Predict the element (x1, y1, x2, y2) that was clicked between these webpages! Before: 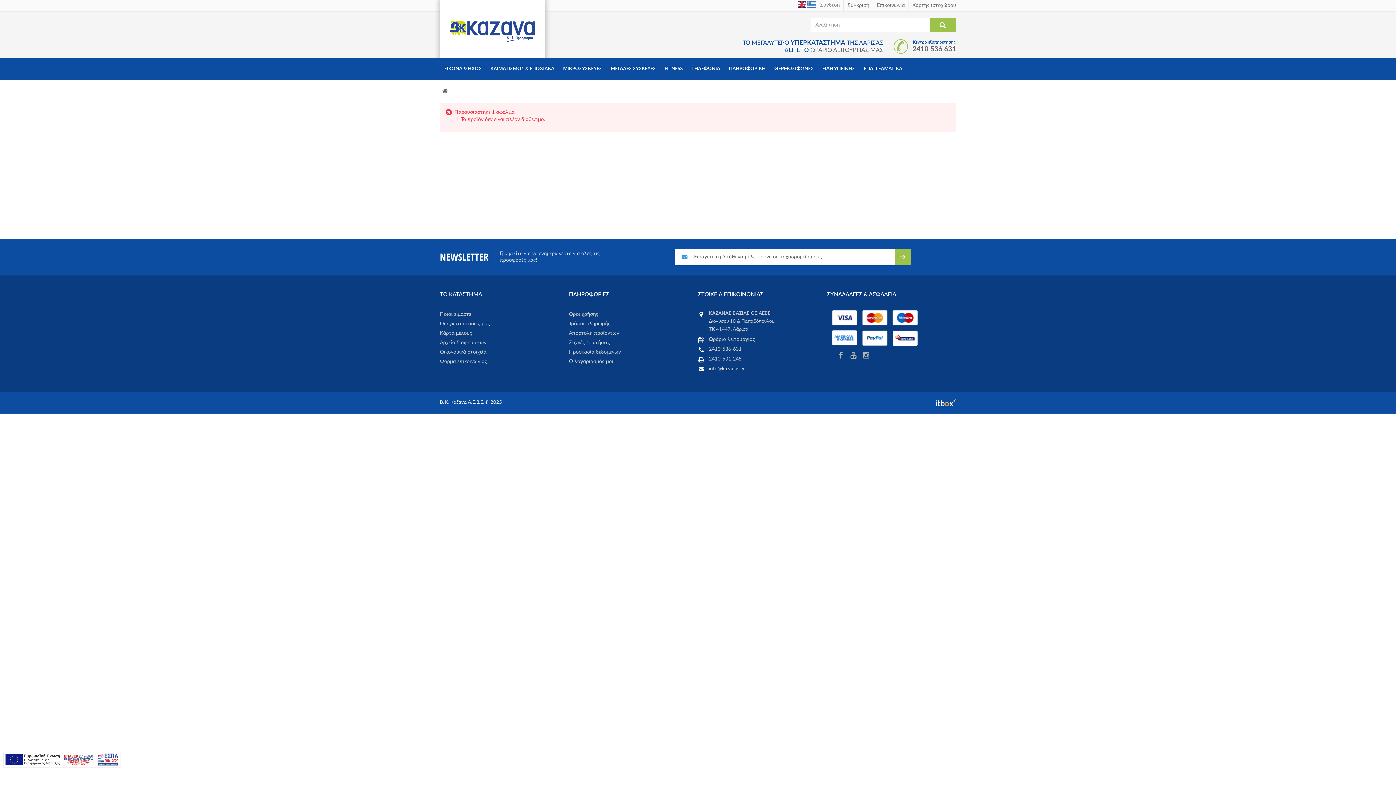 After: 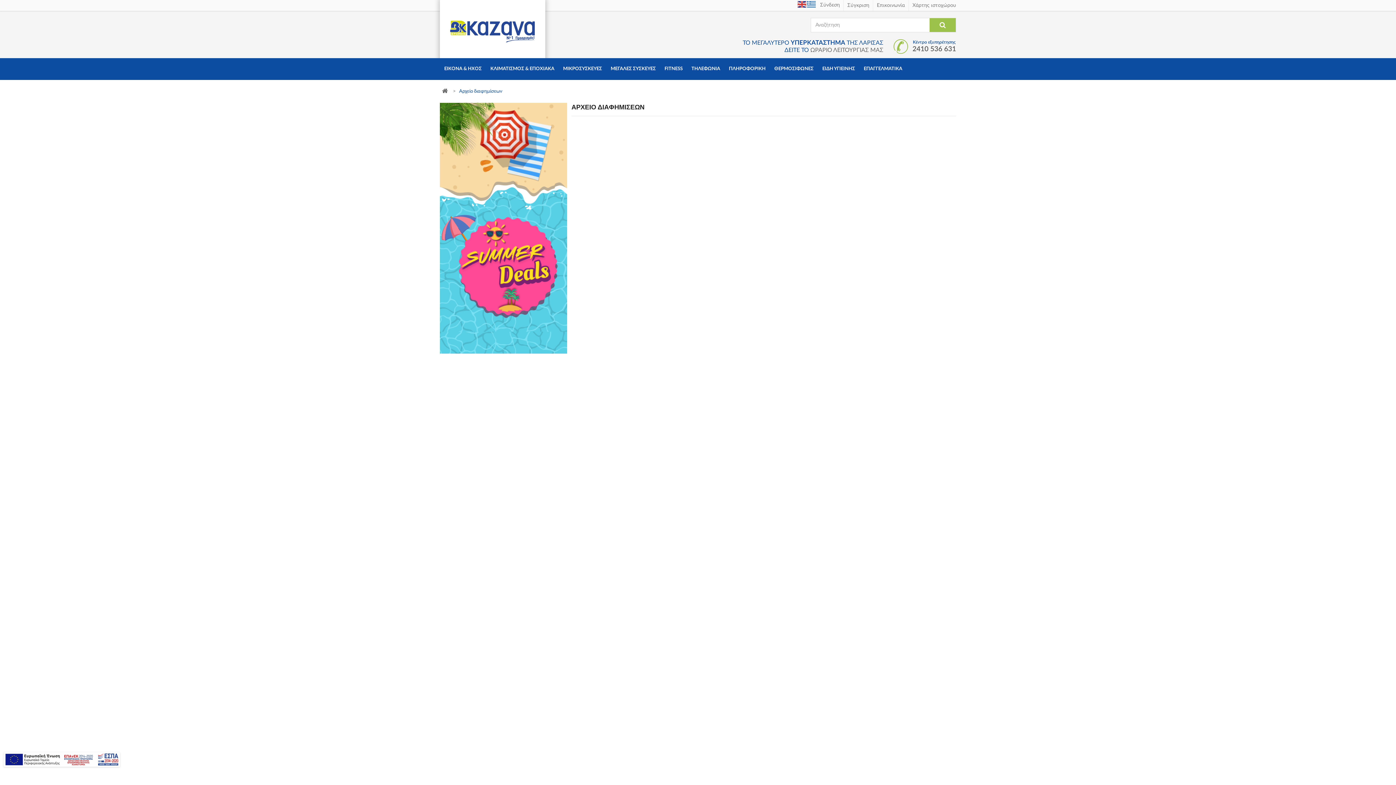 Action: label: Αρχείο διαφημίσεων bbox: (440, 338, 569, 346)